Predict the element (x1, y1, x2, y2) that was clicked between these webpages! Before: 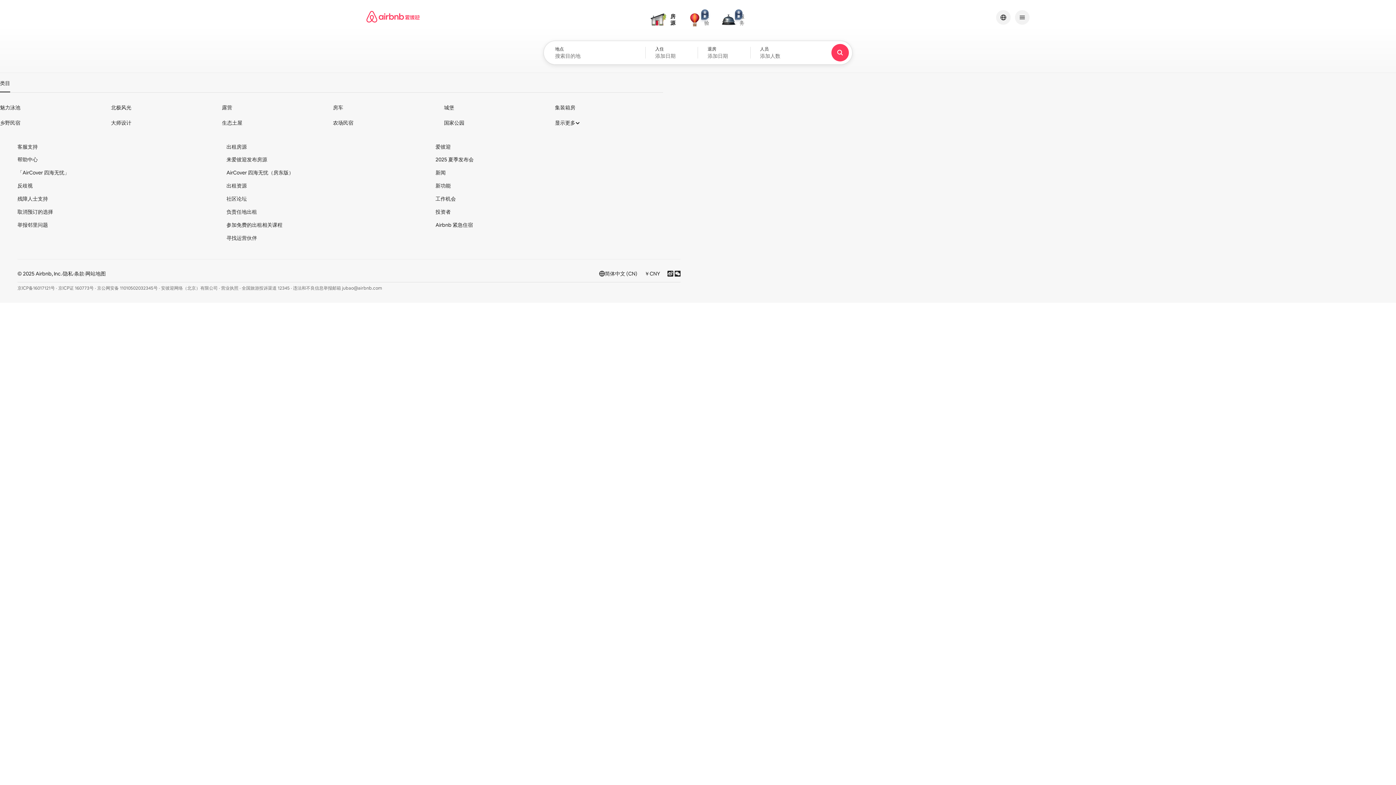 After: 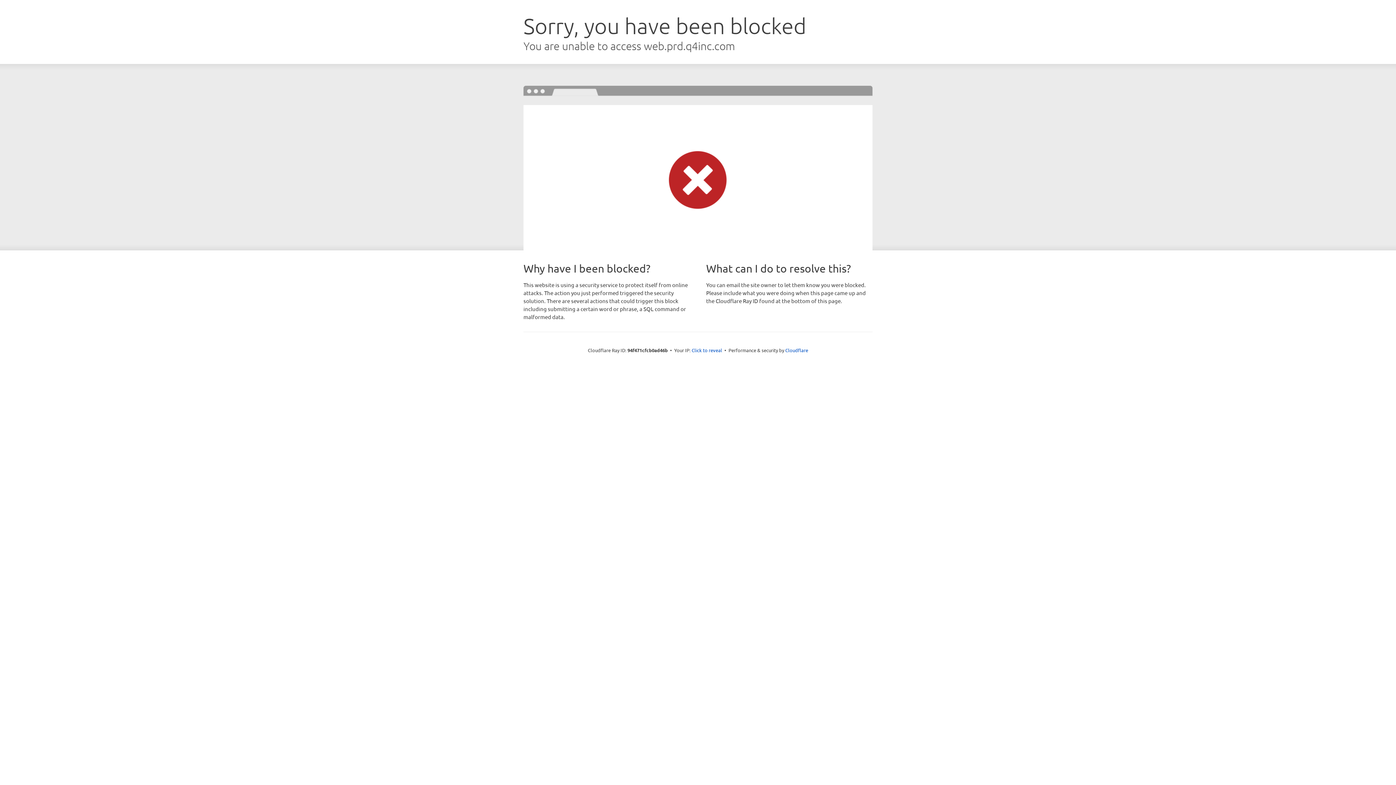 Action: label: 投资者 bbox: (435, 208, 450, 215)